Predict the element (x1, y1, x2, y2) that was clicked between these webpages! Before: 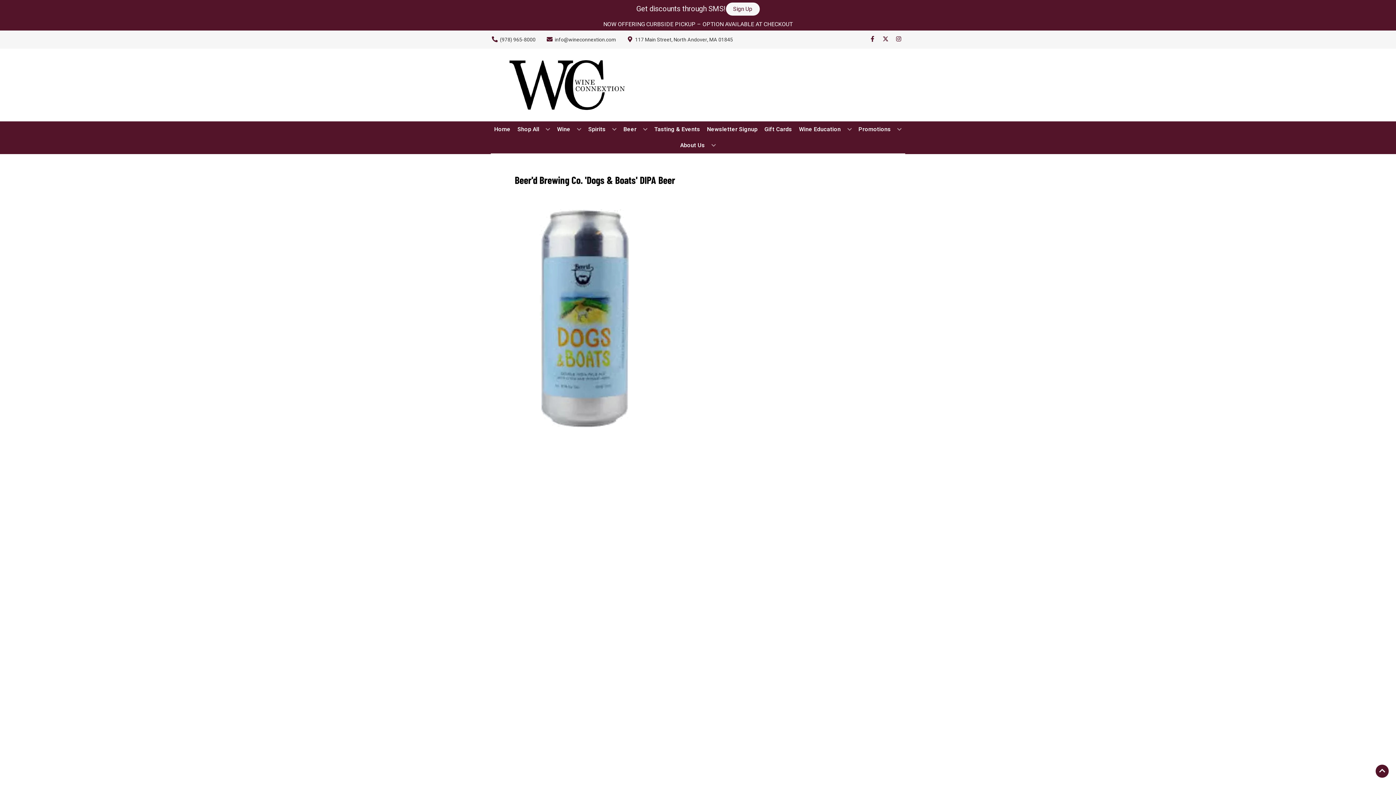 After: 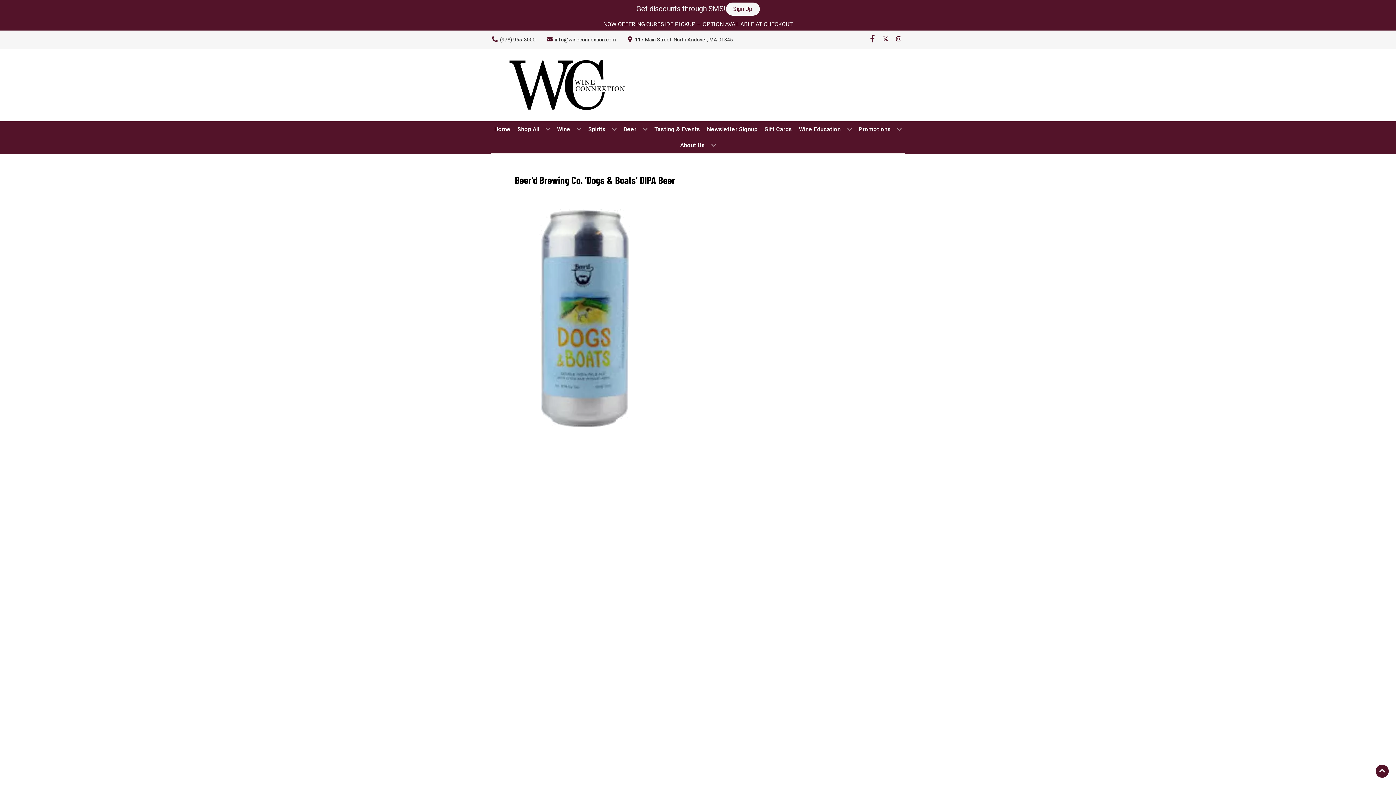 Action: bbox: (866, 36, 879, 43) label: Opens facebook in a new tab